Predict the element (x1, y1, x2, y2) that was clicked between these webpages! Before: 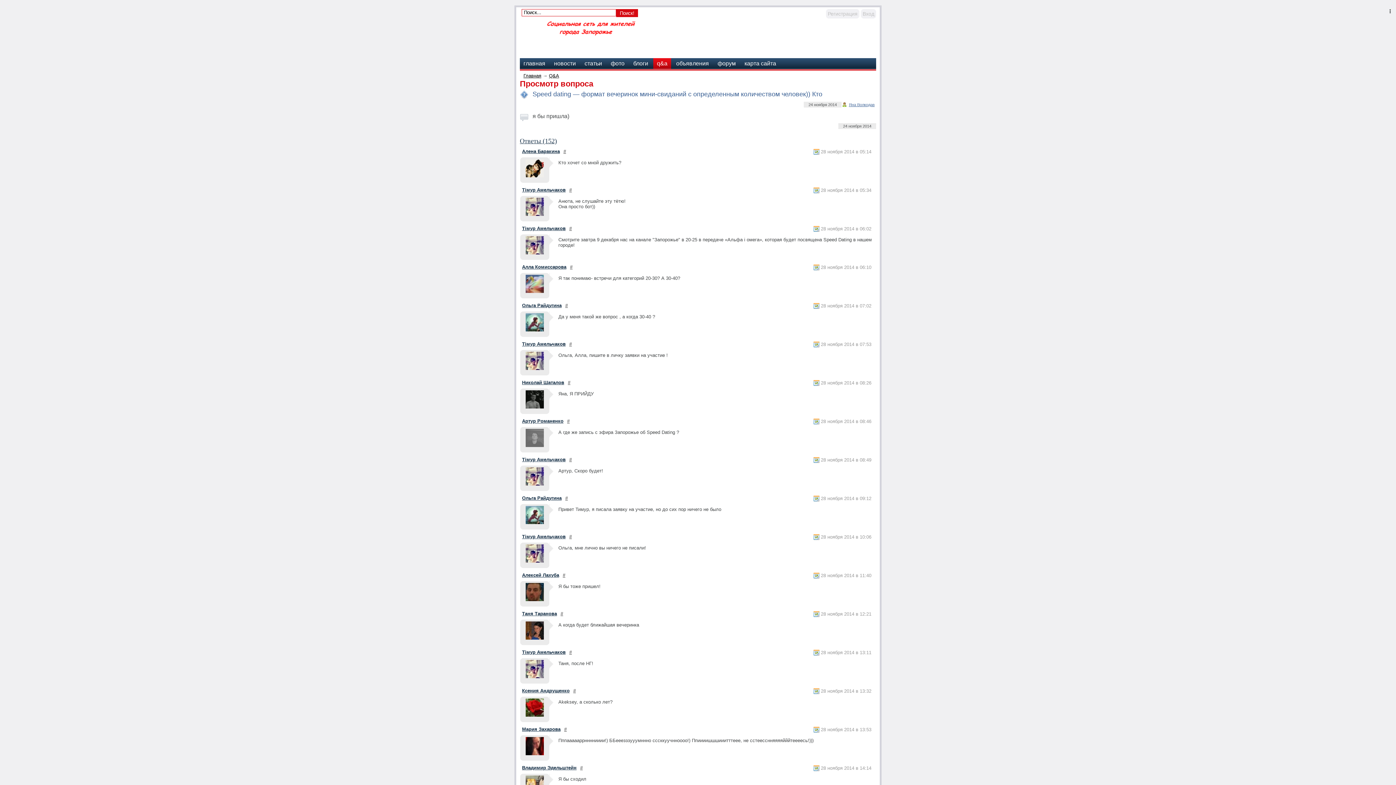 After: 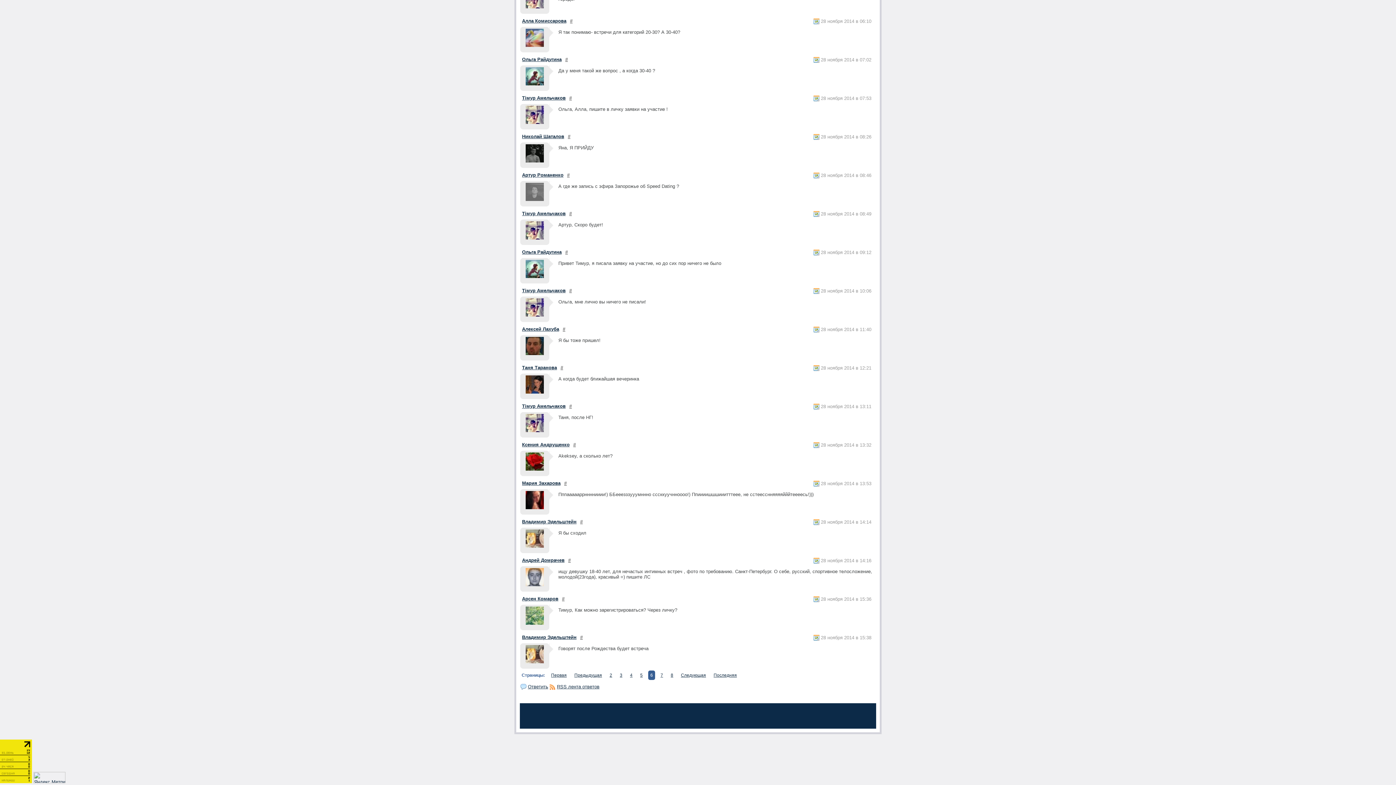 Action: label: # bbox: (573, 688, 576, 693)